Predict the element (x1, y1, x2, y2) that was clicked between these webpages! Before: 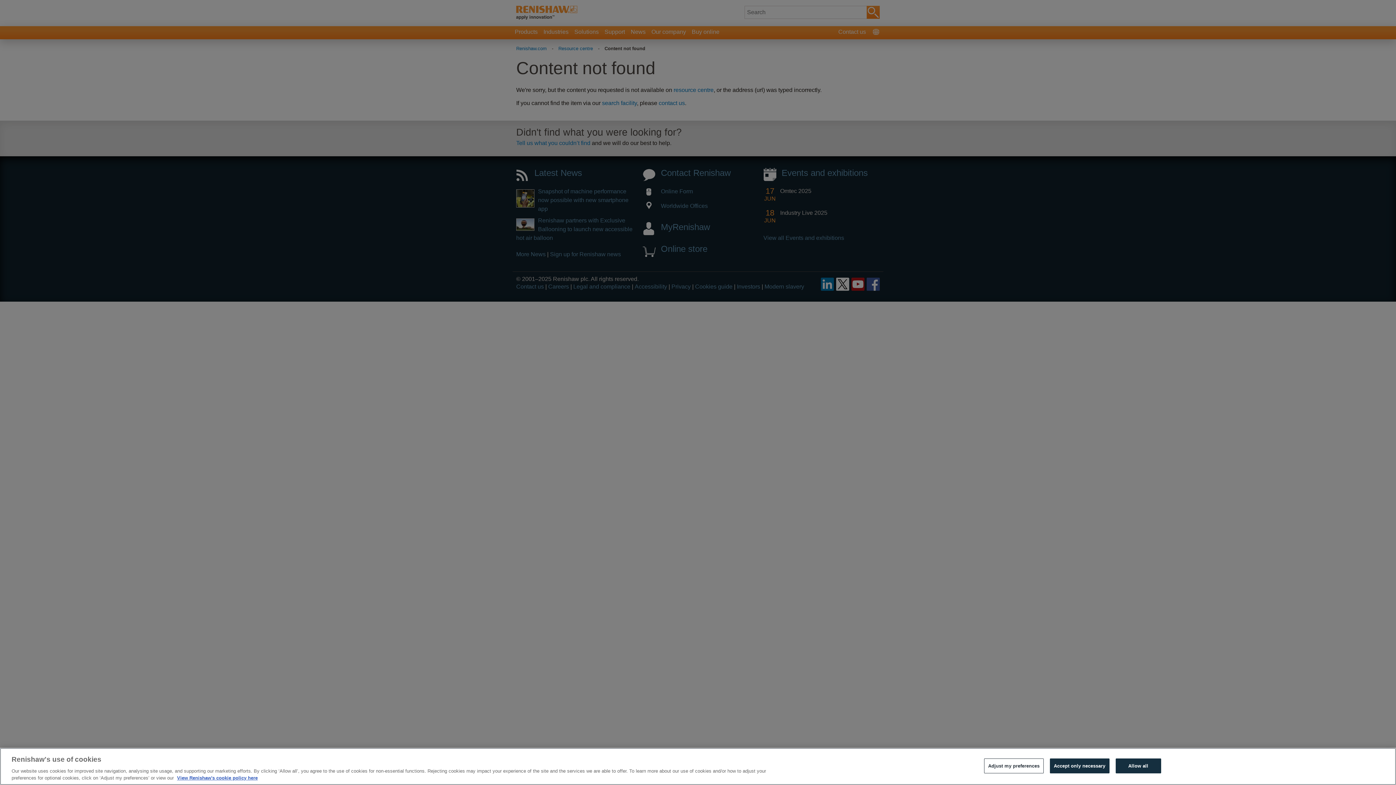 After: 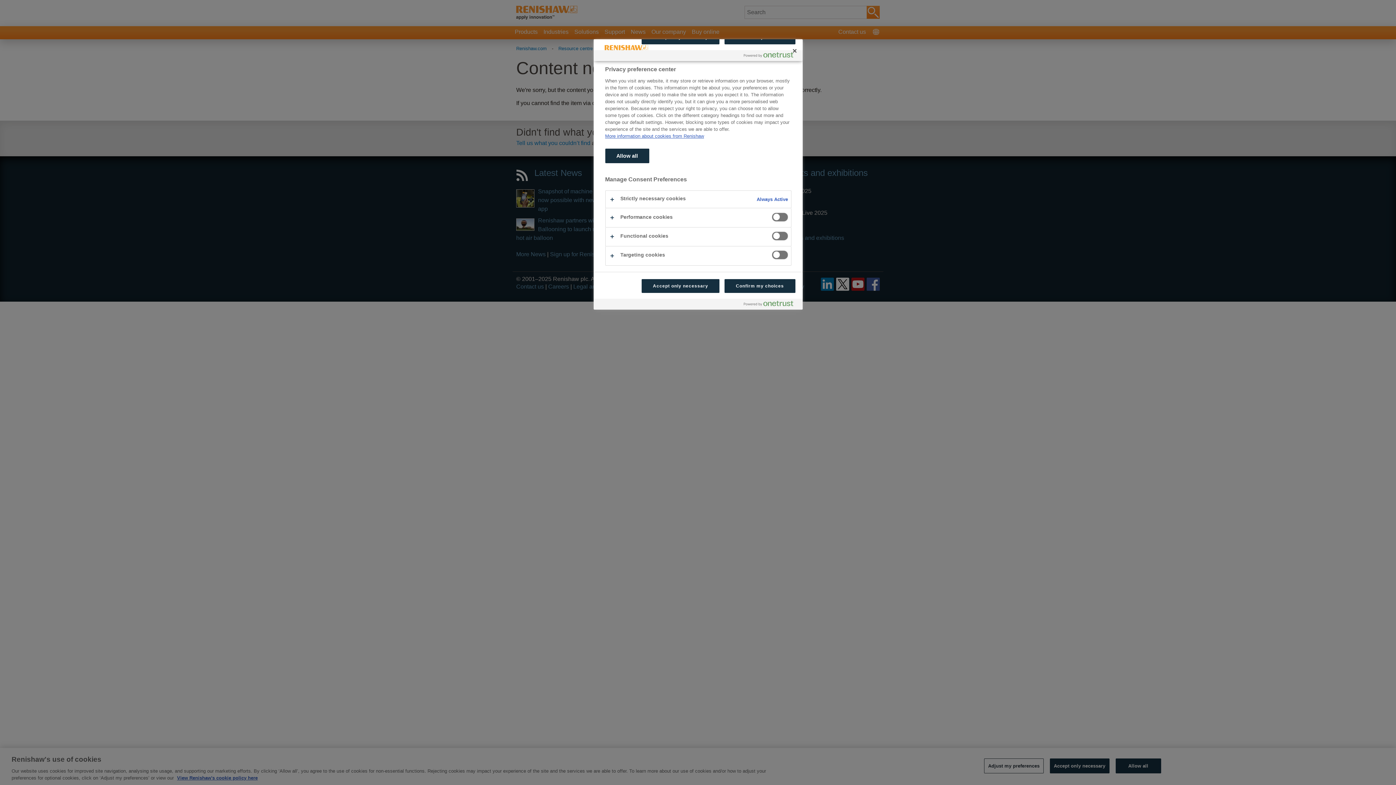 Action: bbox: (984, 758, 1043, 773) label: Adjust my preferences